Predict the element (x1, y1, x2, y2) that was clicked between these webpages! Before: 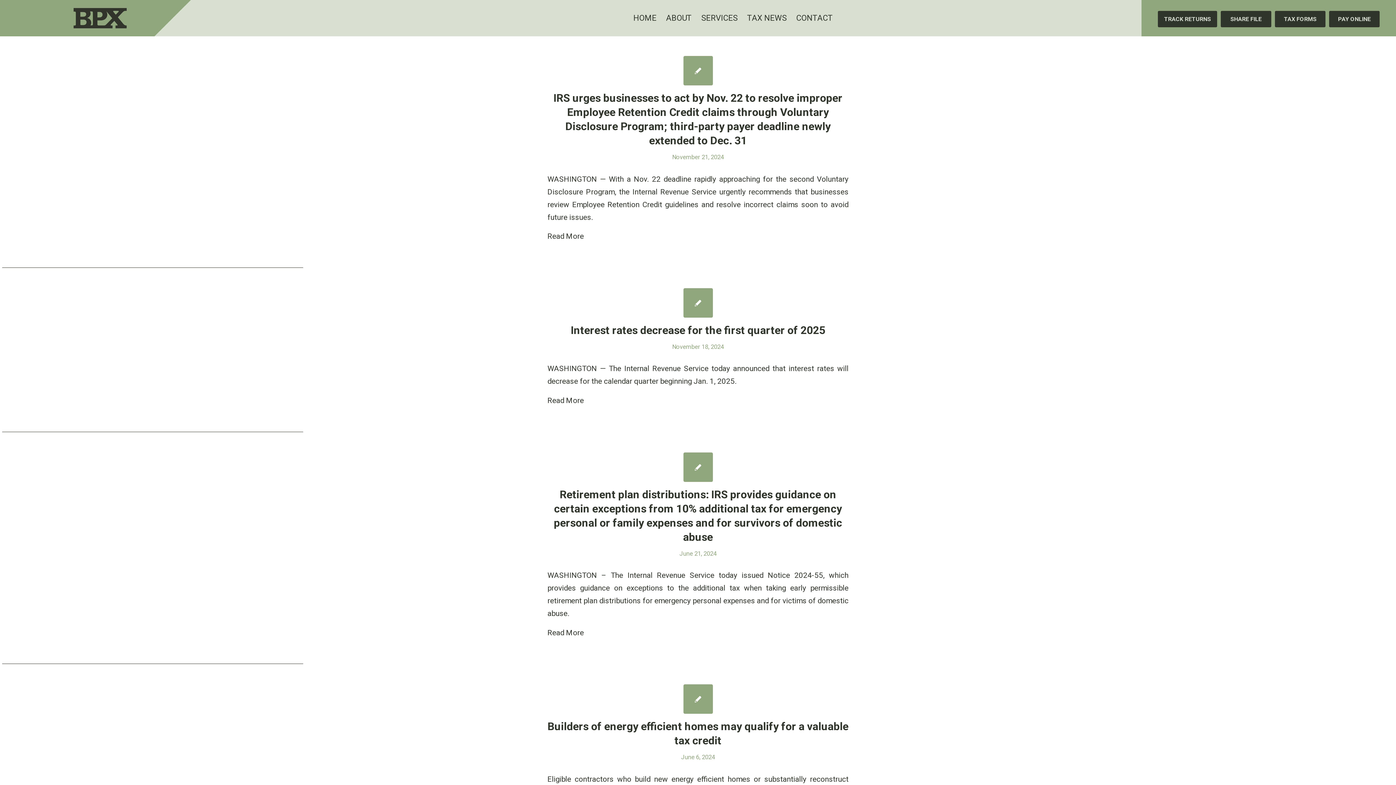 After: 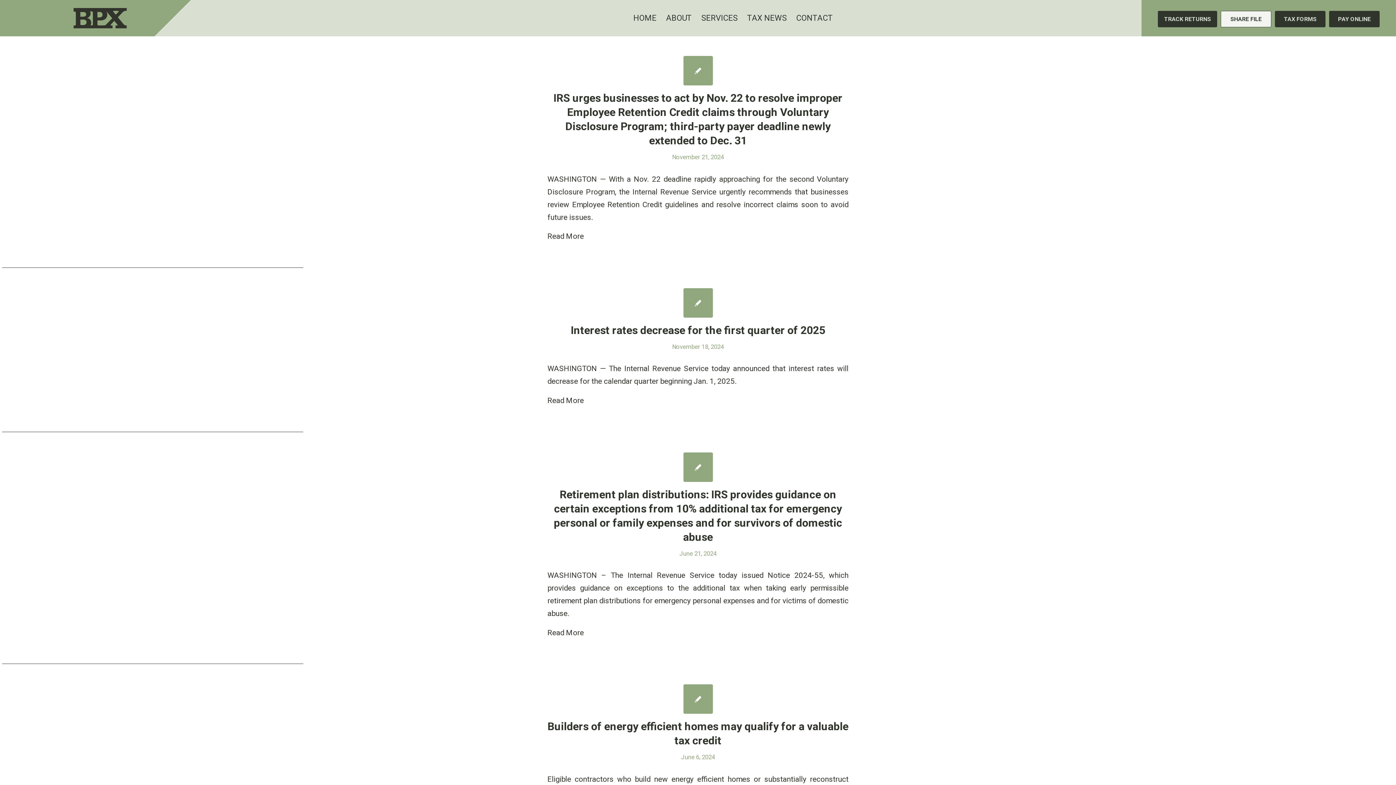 Action: label: SHARE FILE bbox: (1221, 10, 1271, 27)